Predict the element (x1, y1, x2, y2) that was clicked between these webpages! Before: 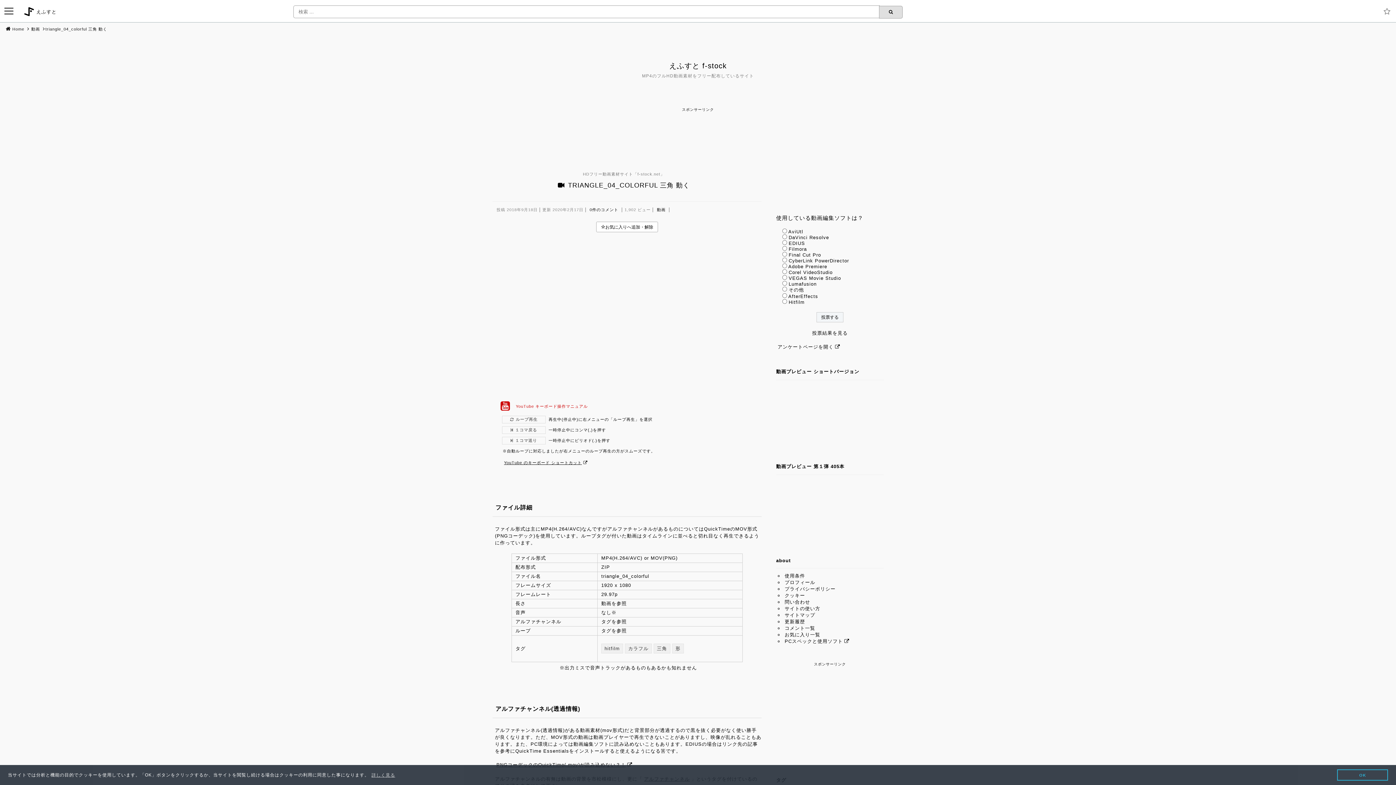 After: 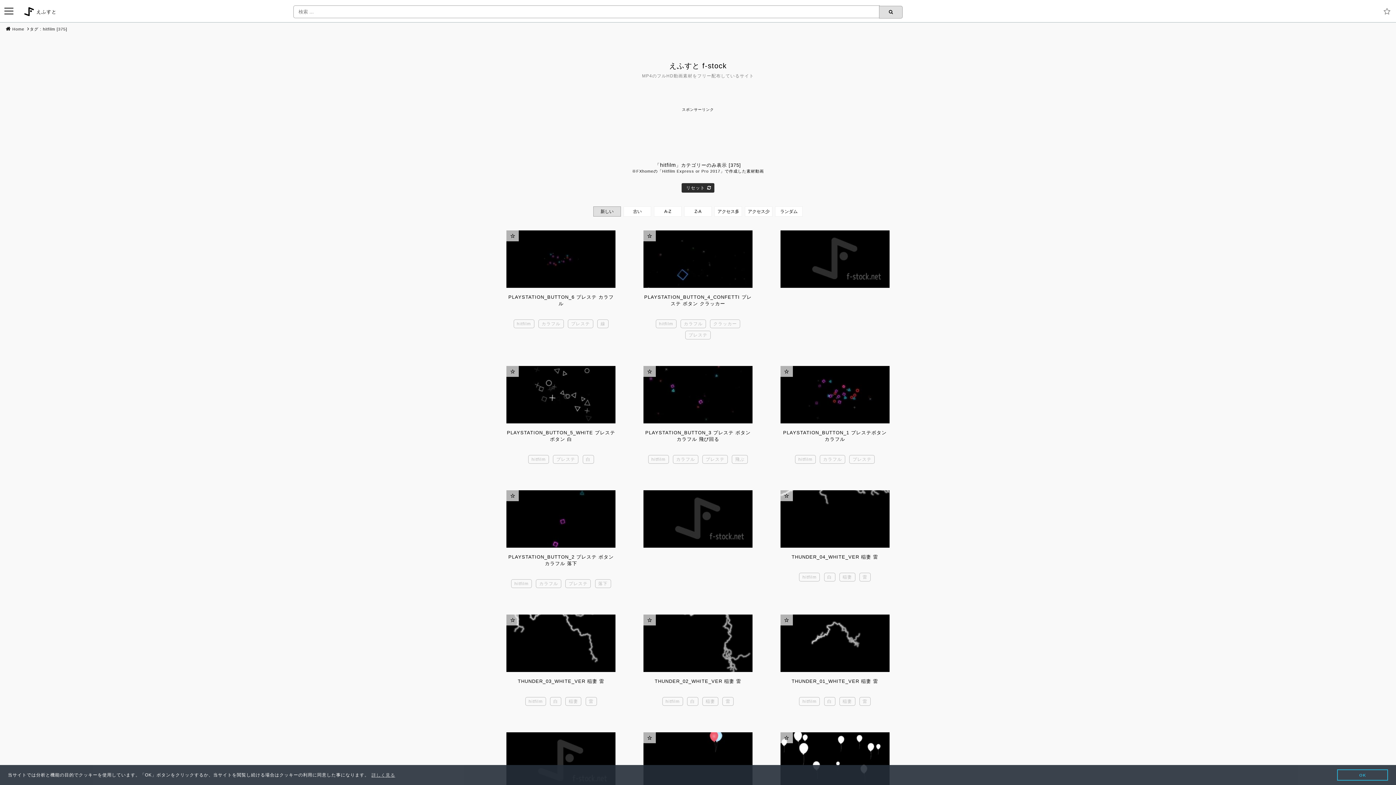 Action: label: hitfilm bbox: (601, 643, 623, 653)